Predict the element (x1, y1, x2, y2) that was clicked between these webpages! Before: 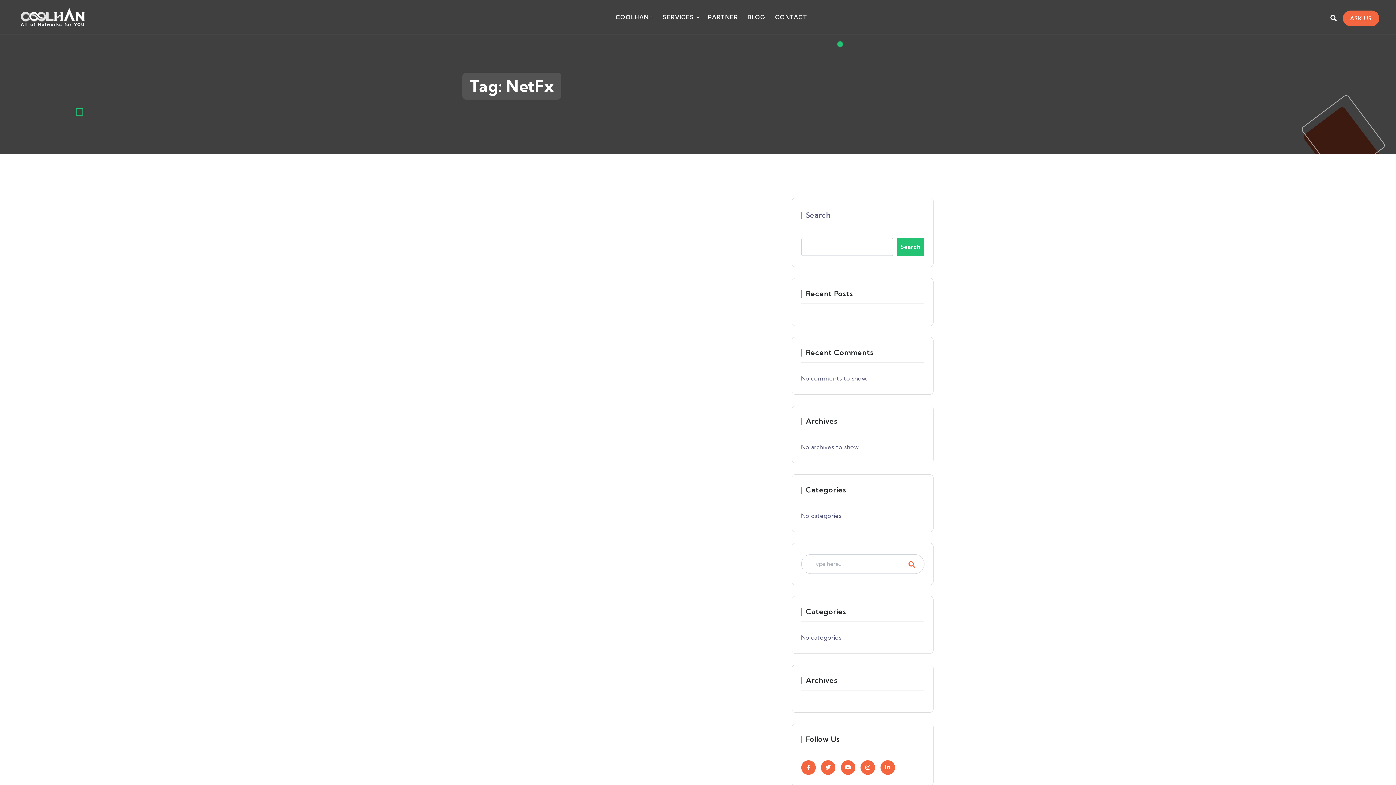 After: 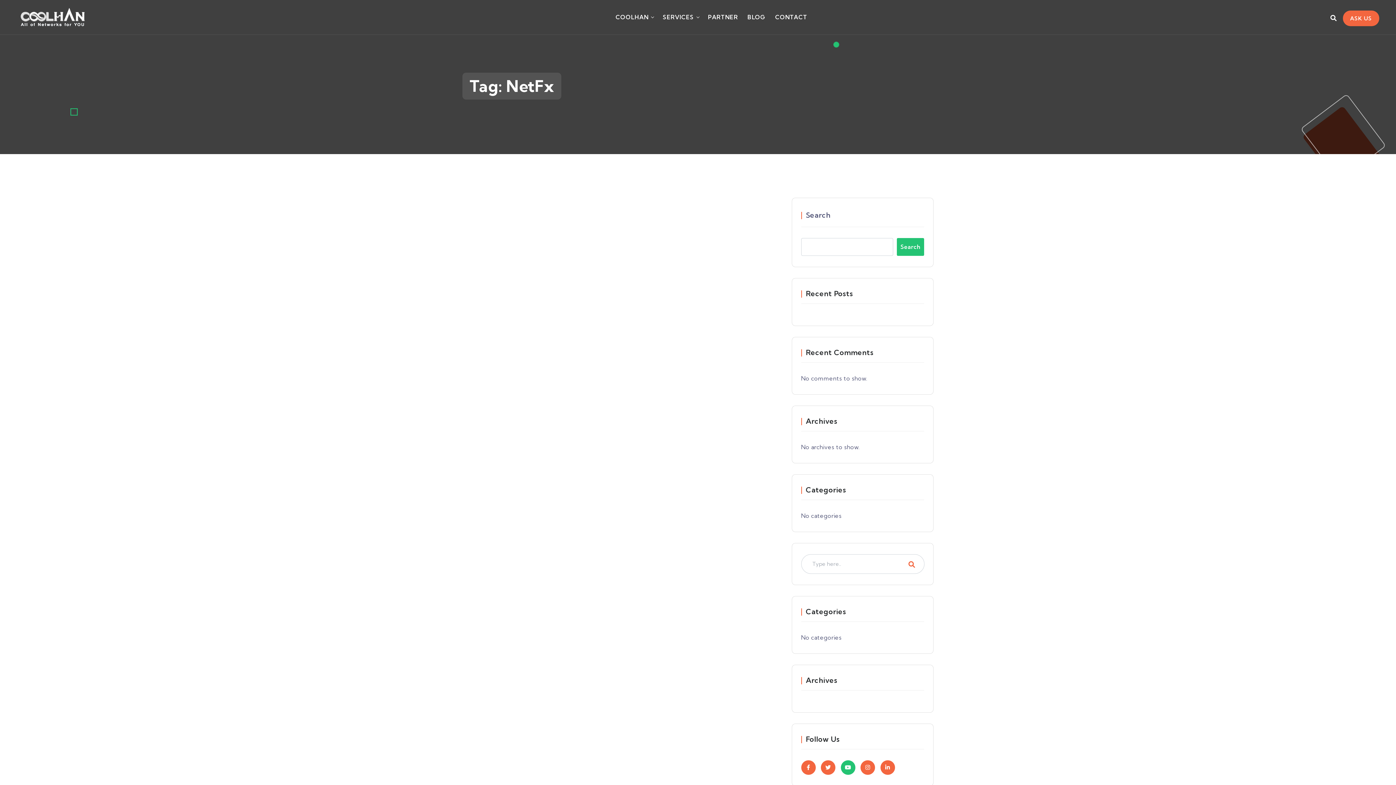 Action: bbox: (840, 760, 855, 775)